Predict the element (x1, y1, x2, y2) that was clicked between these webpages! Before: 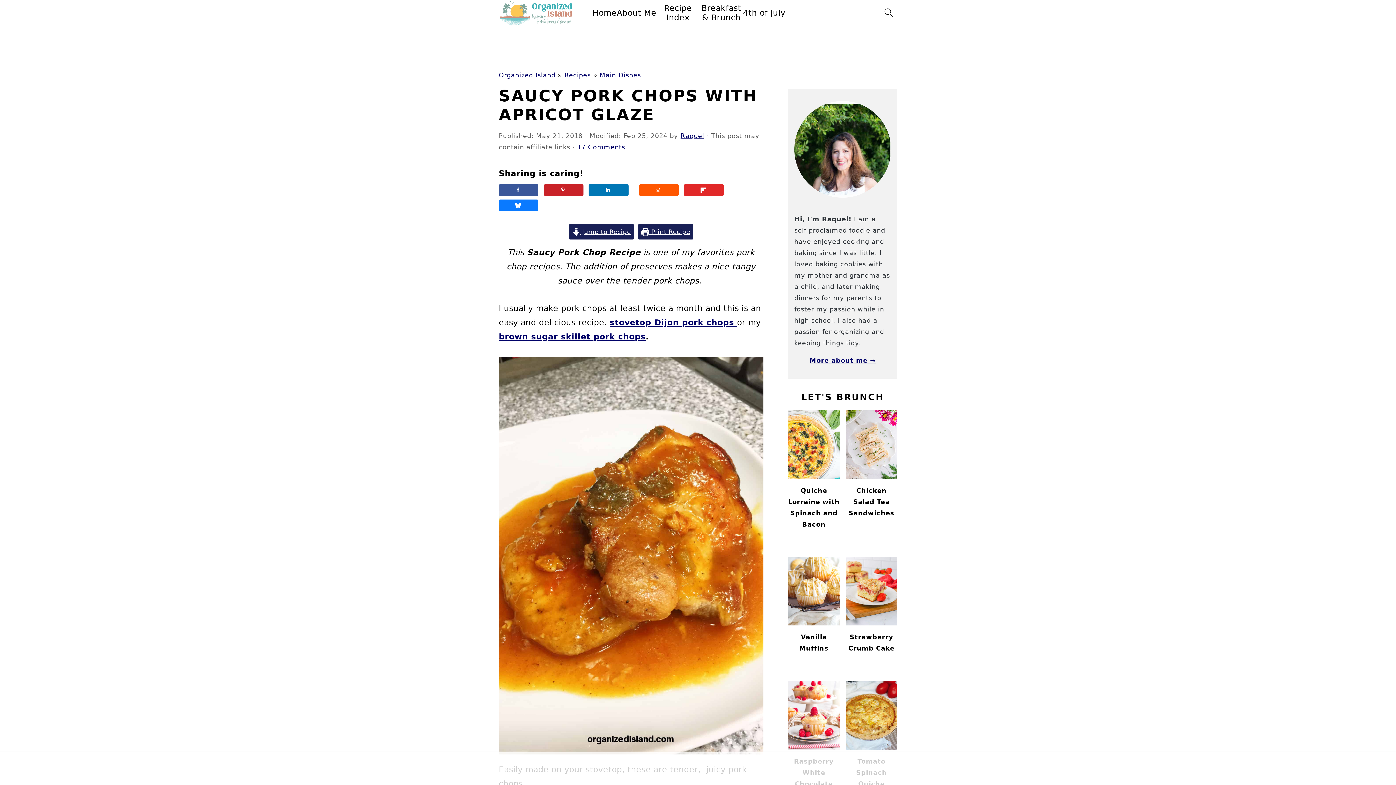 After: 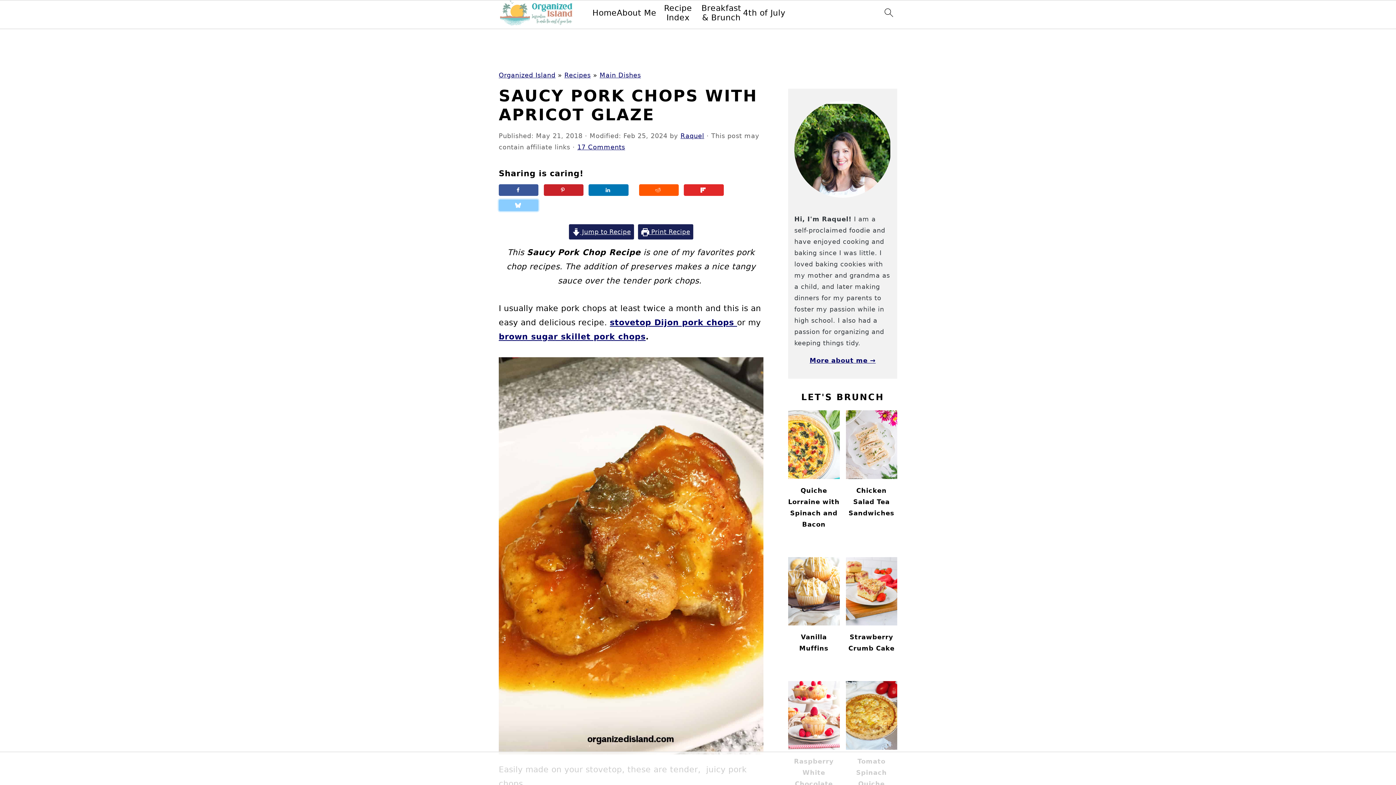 Action: label: Share on Bluesky bbox: (498, 199, 538, 211)